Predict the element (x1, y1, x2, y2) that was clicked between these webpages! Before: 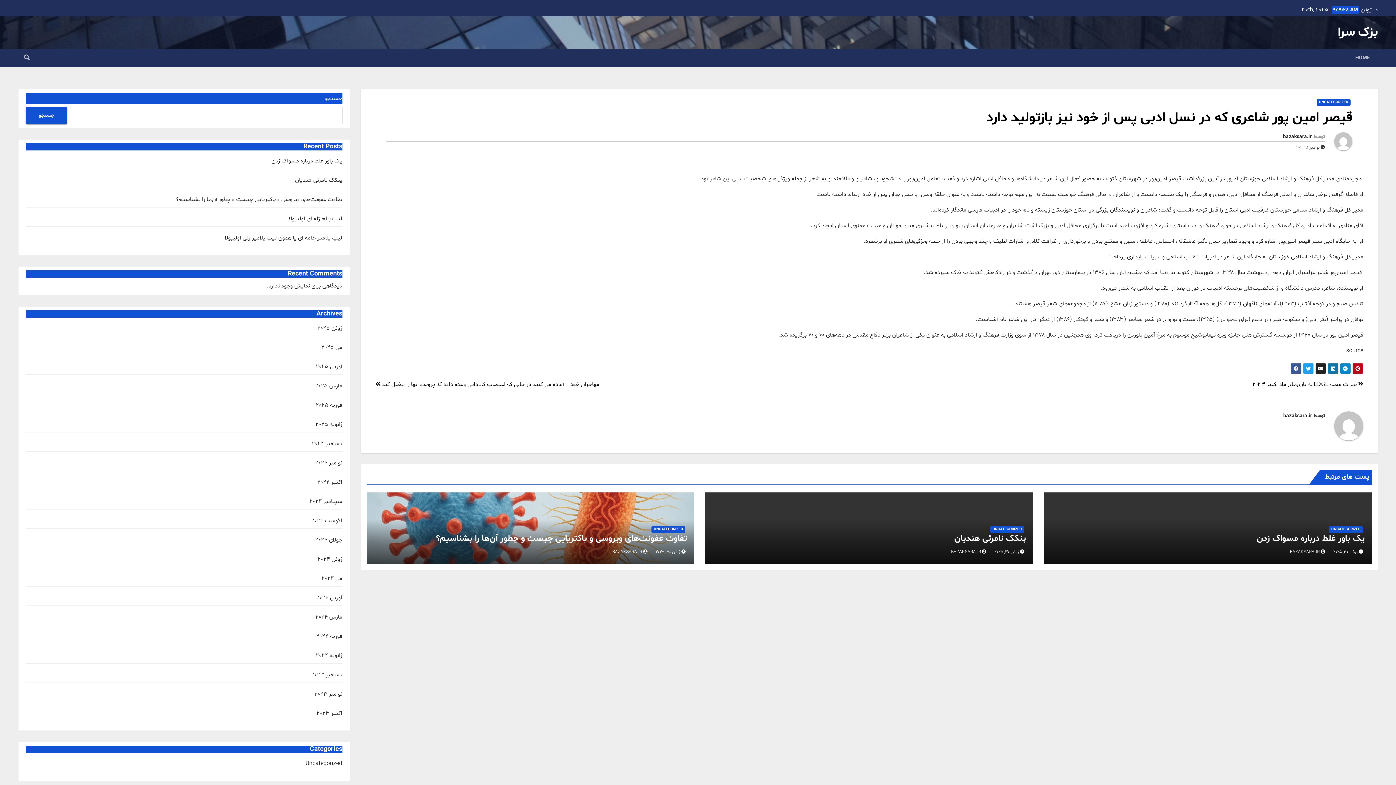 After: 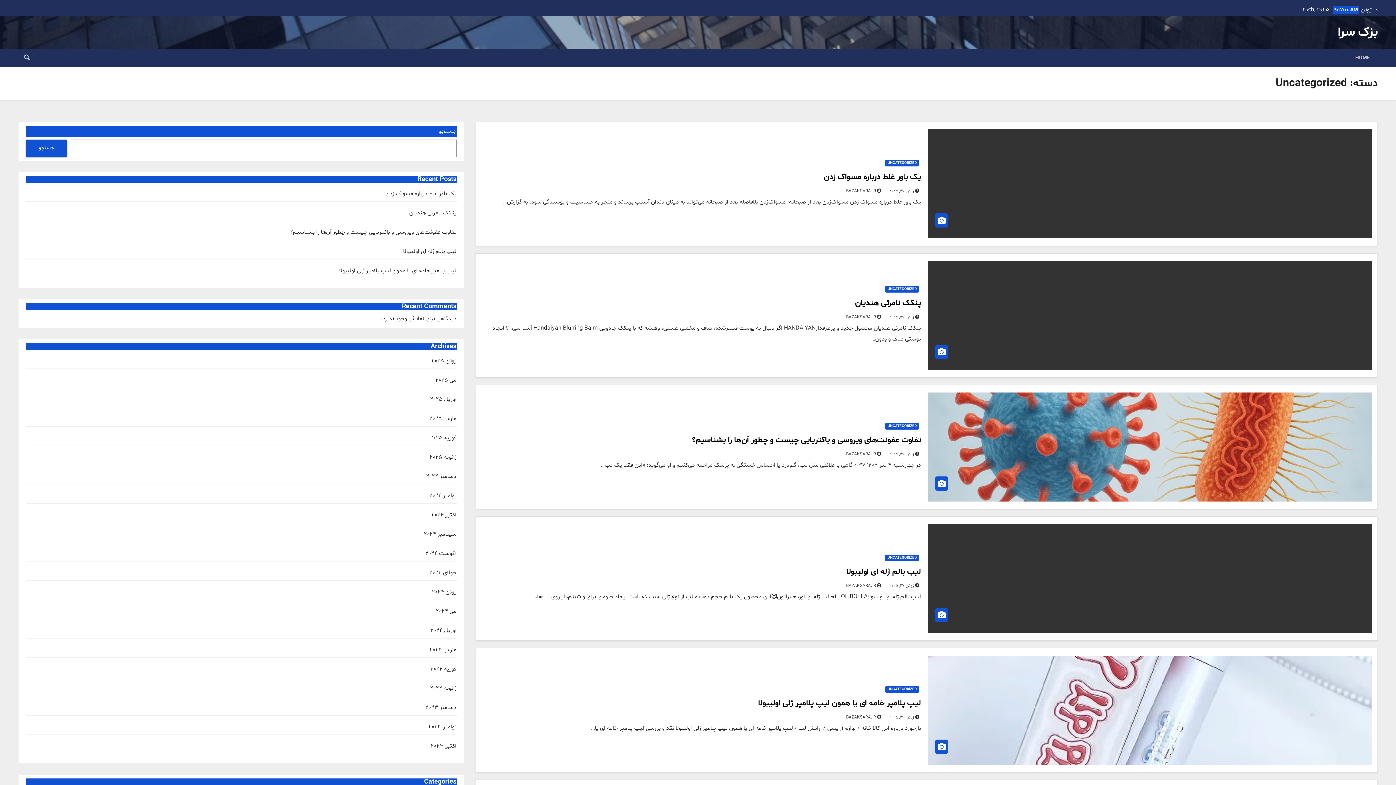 Action: bbox: (1329, 526, 1363, 533) label: UNCATEGORIZED